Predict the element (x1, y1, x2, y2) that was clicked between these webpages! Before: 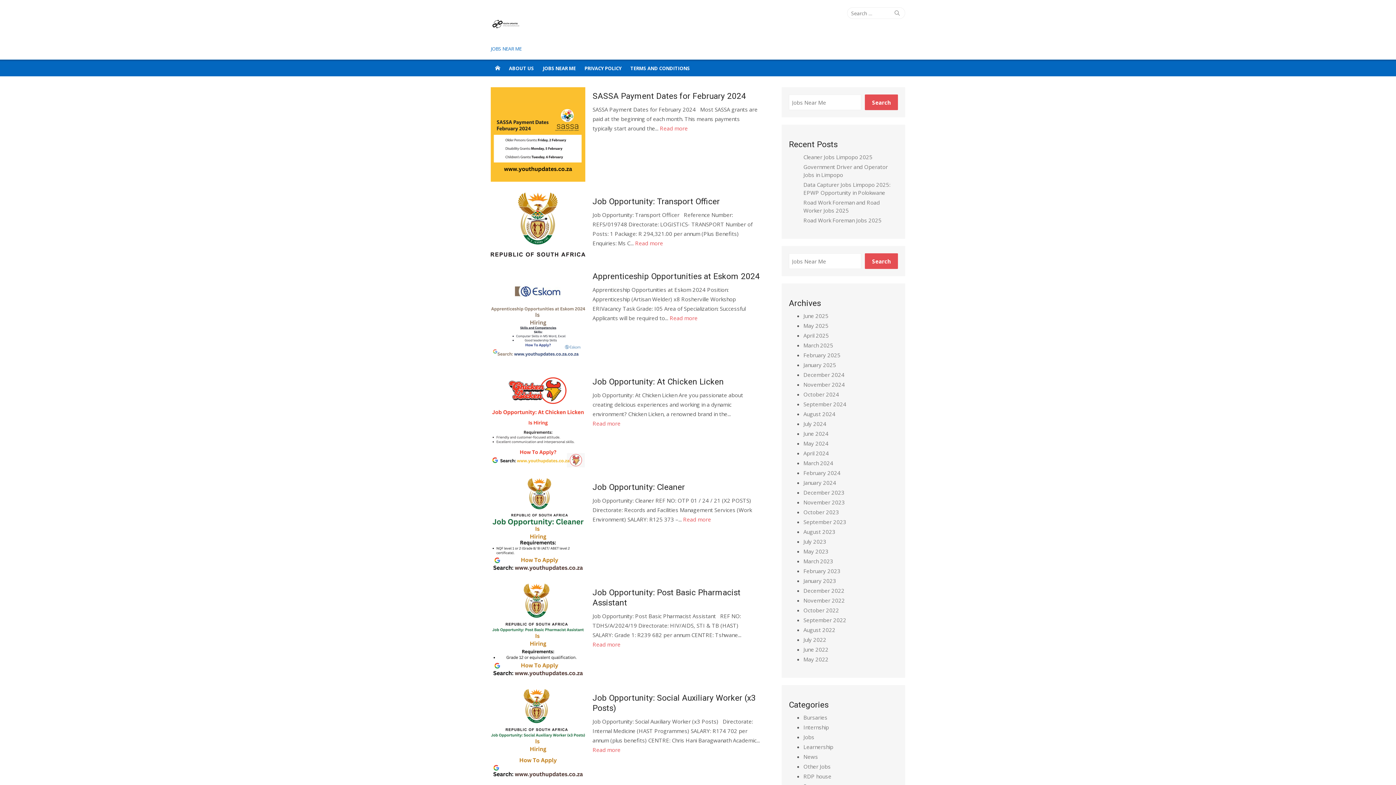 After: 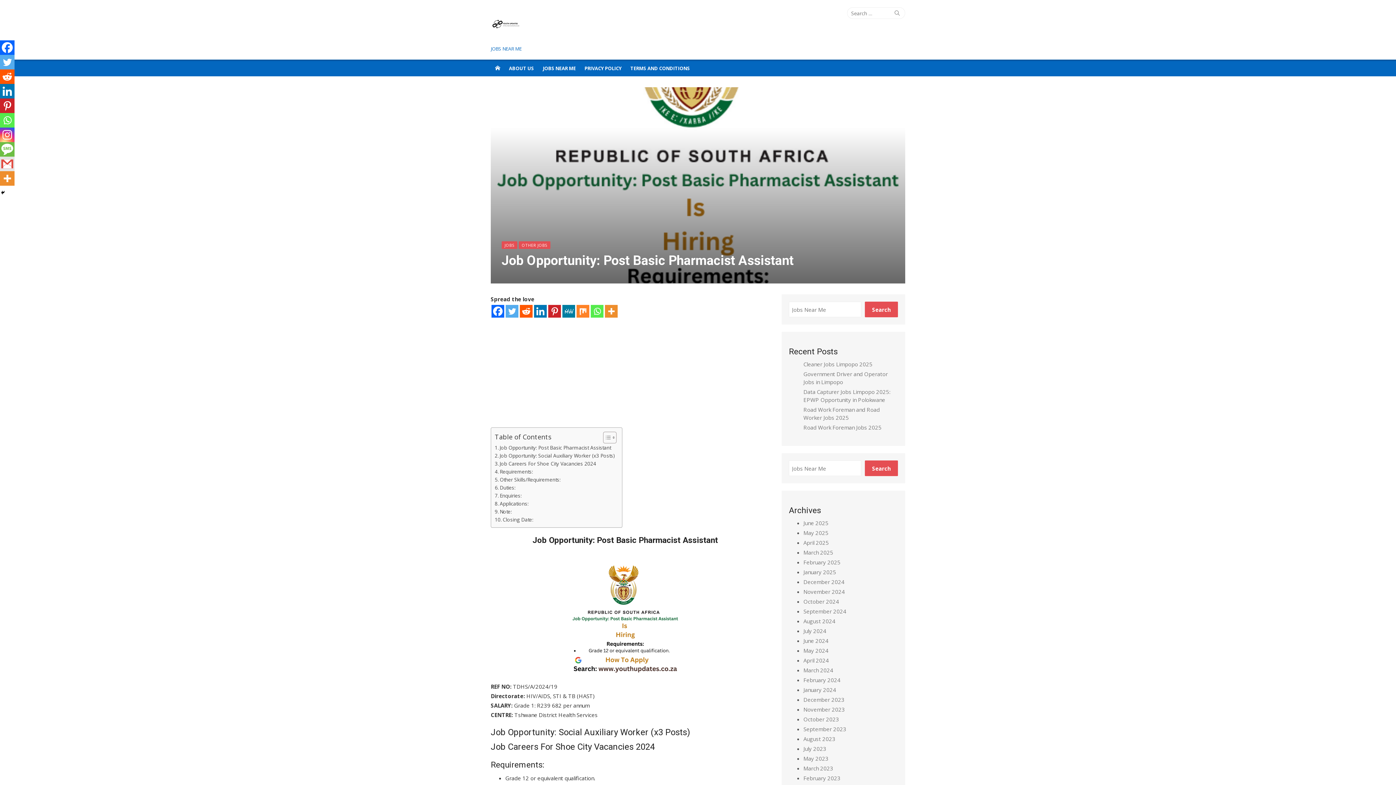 Action: bbox: (490, 583, 585, 678)